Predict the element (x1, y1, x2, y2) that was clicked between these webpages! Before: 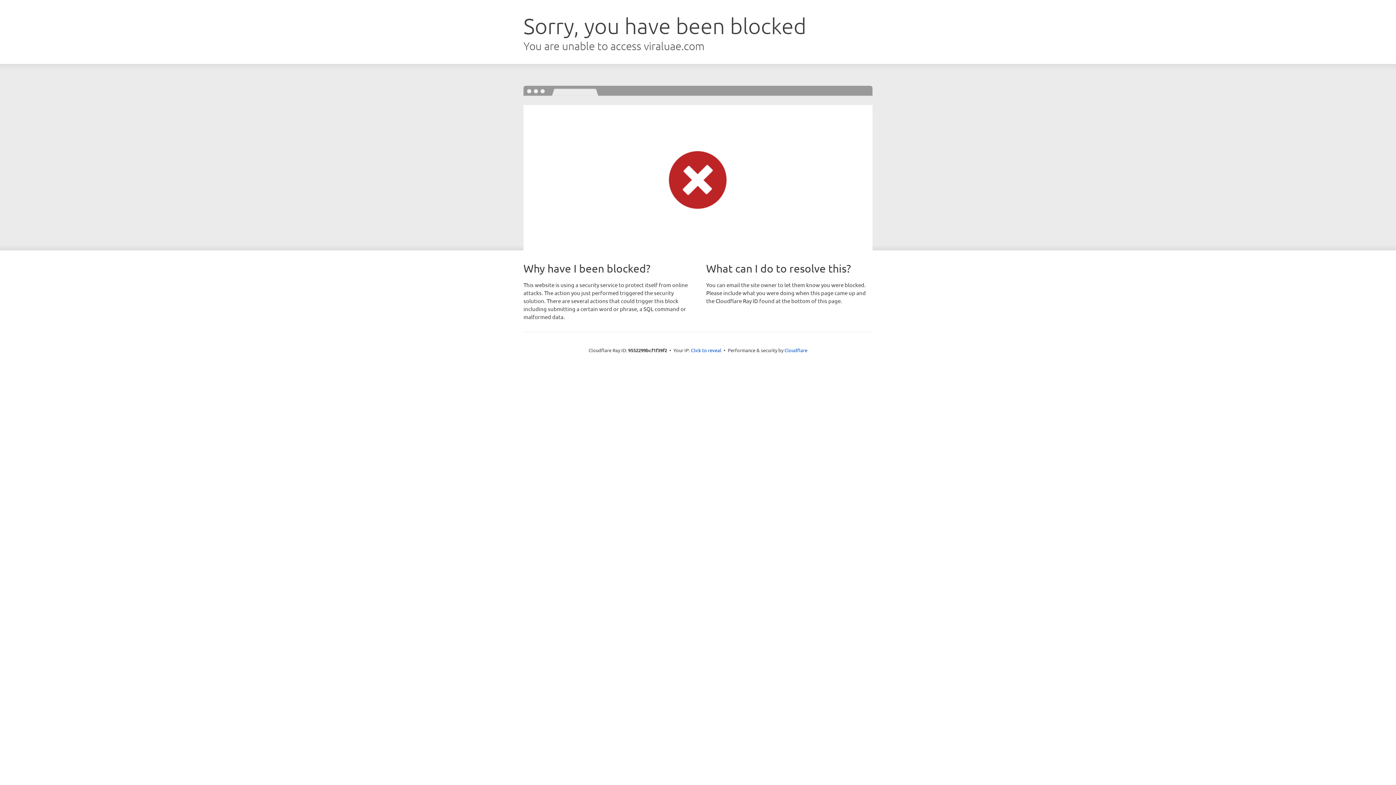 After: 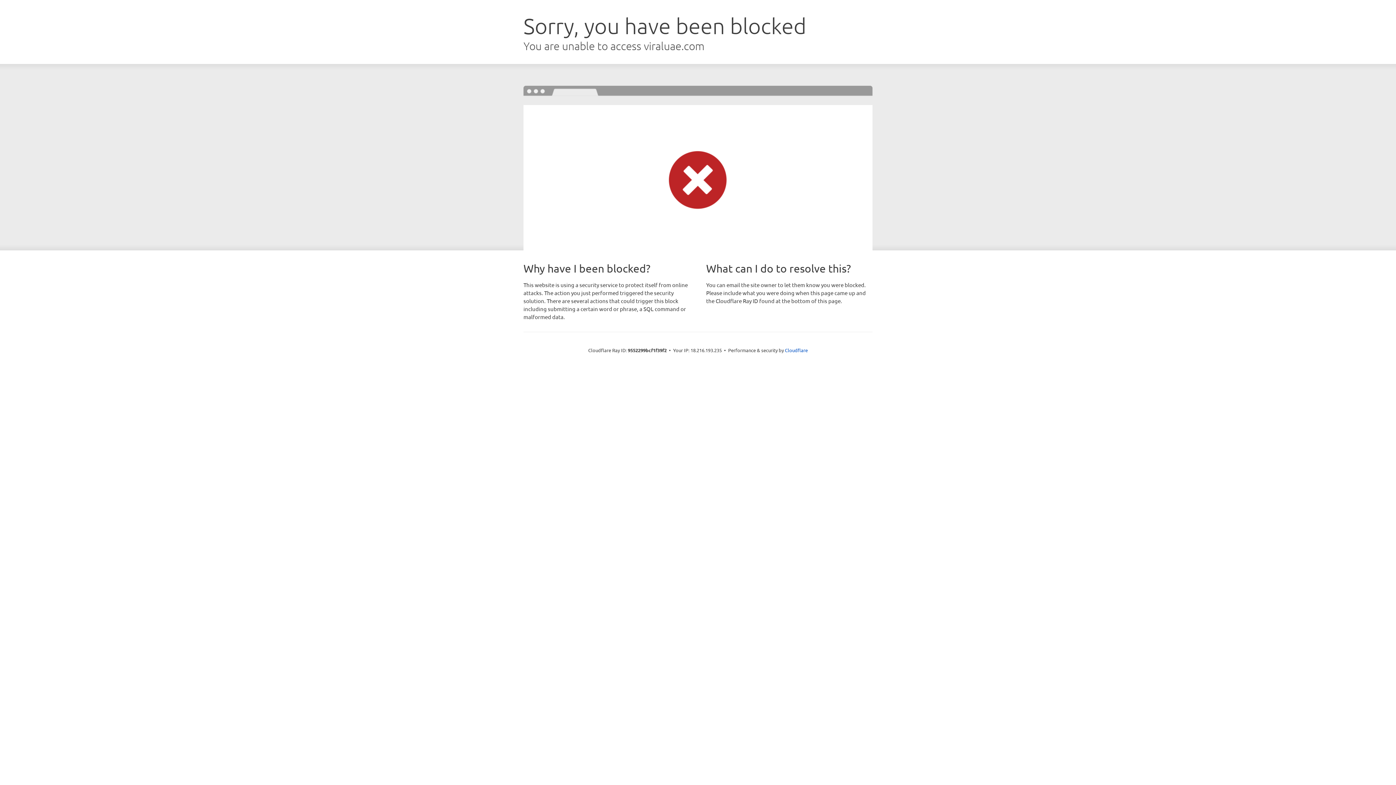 Action: bbox: (691, 346, 721, 353) label: Click to reveal